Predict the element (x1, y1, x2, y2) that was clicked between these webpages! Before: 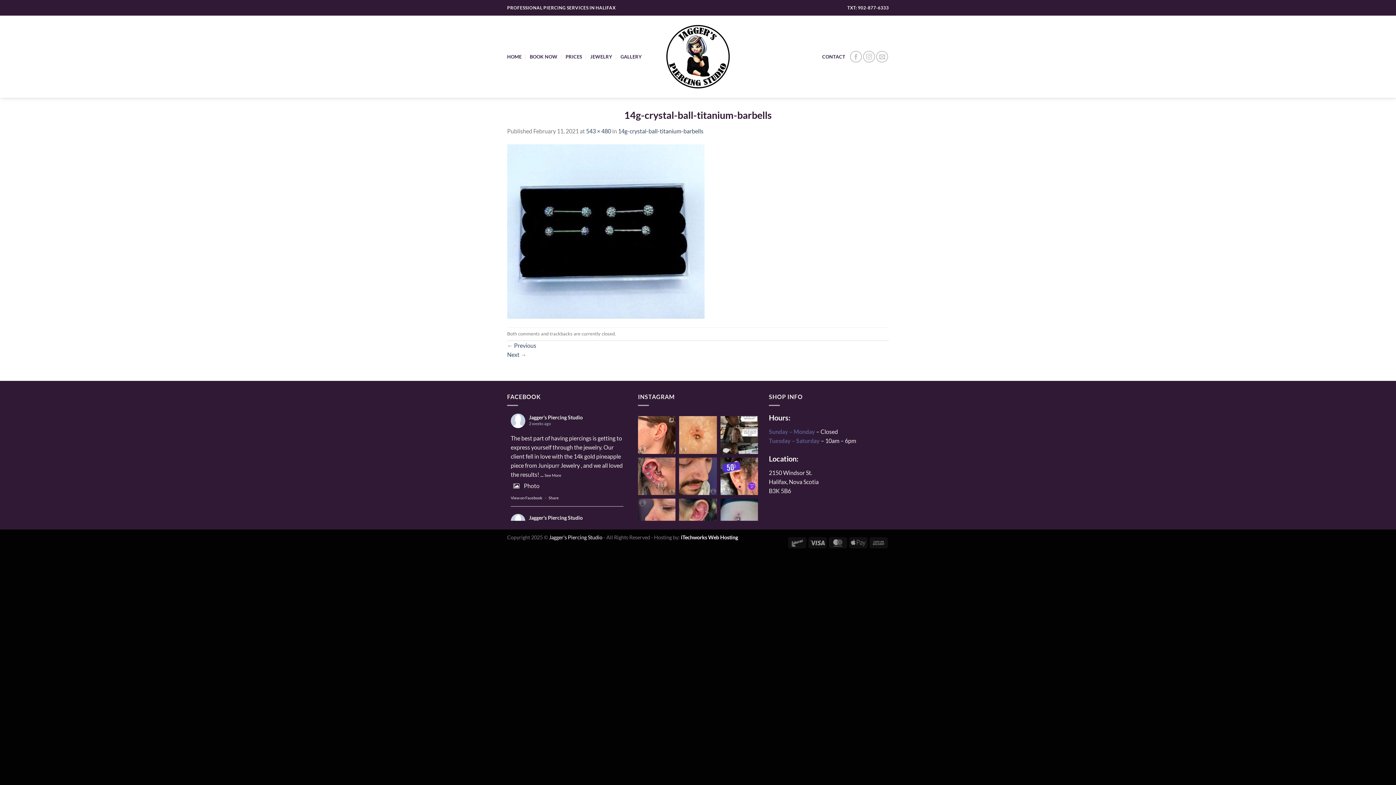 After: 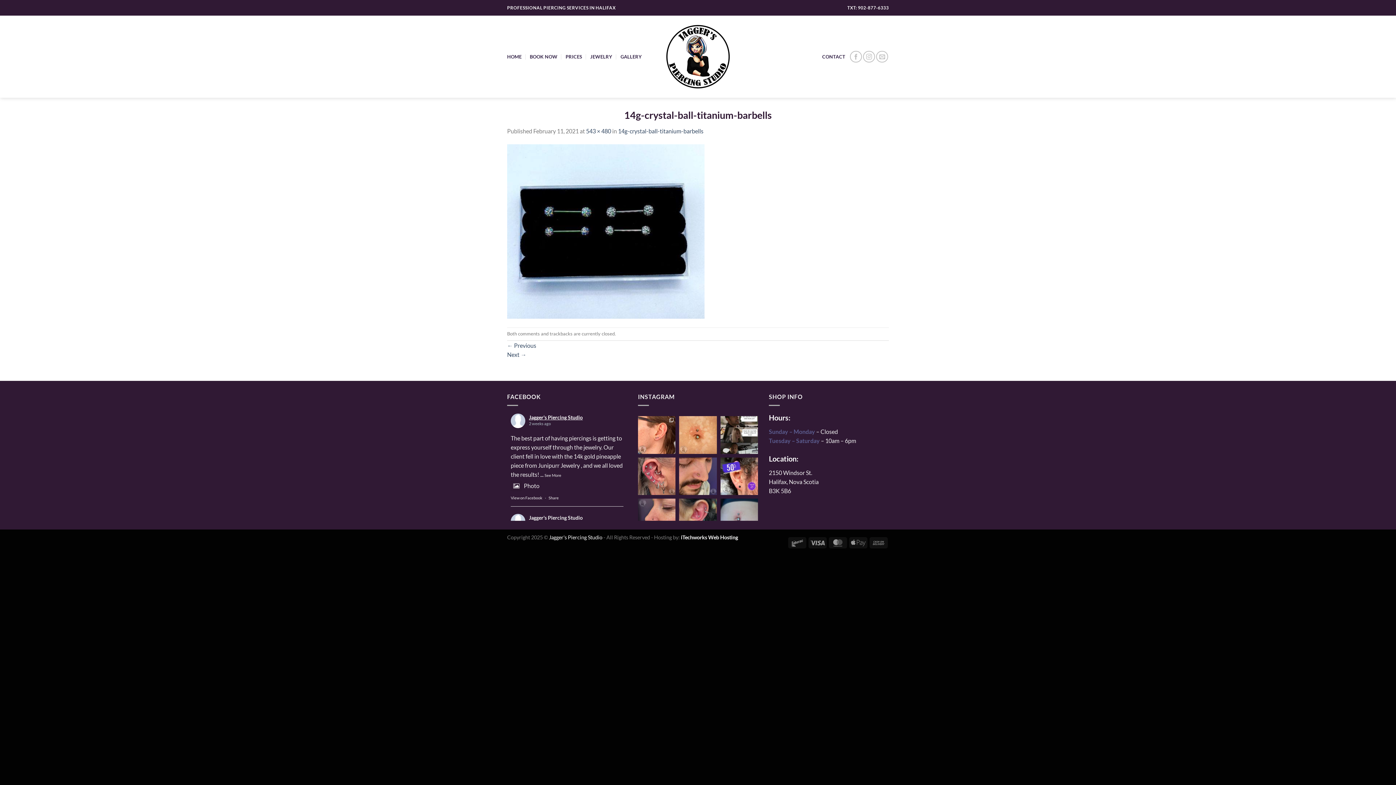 Action: label: Jagger's Piercing Studio bbox: (529, 414, 582, 420)